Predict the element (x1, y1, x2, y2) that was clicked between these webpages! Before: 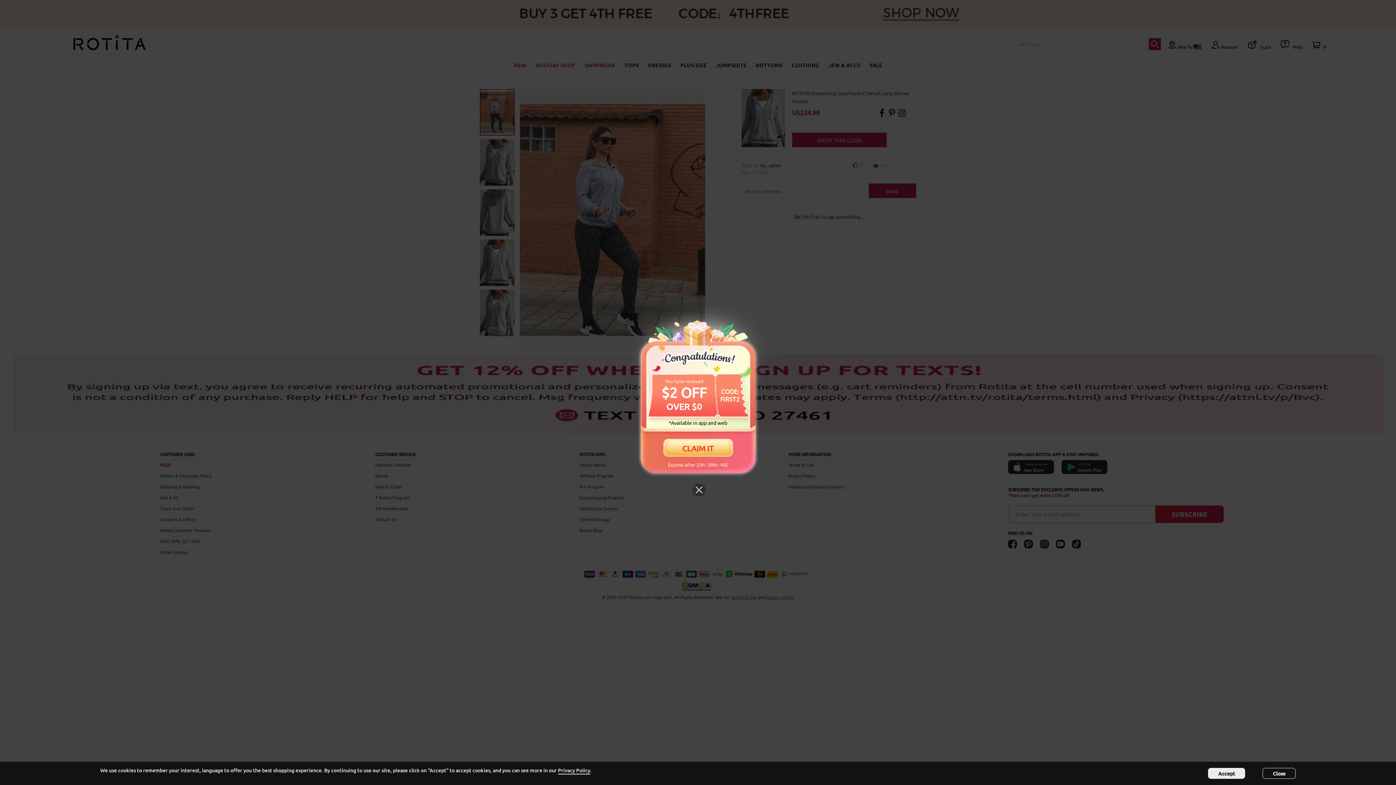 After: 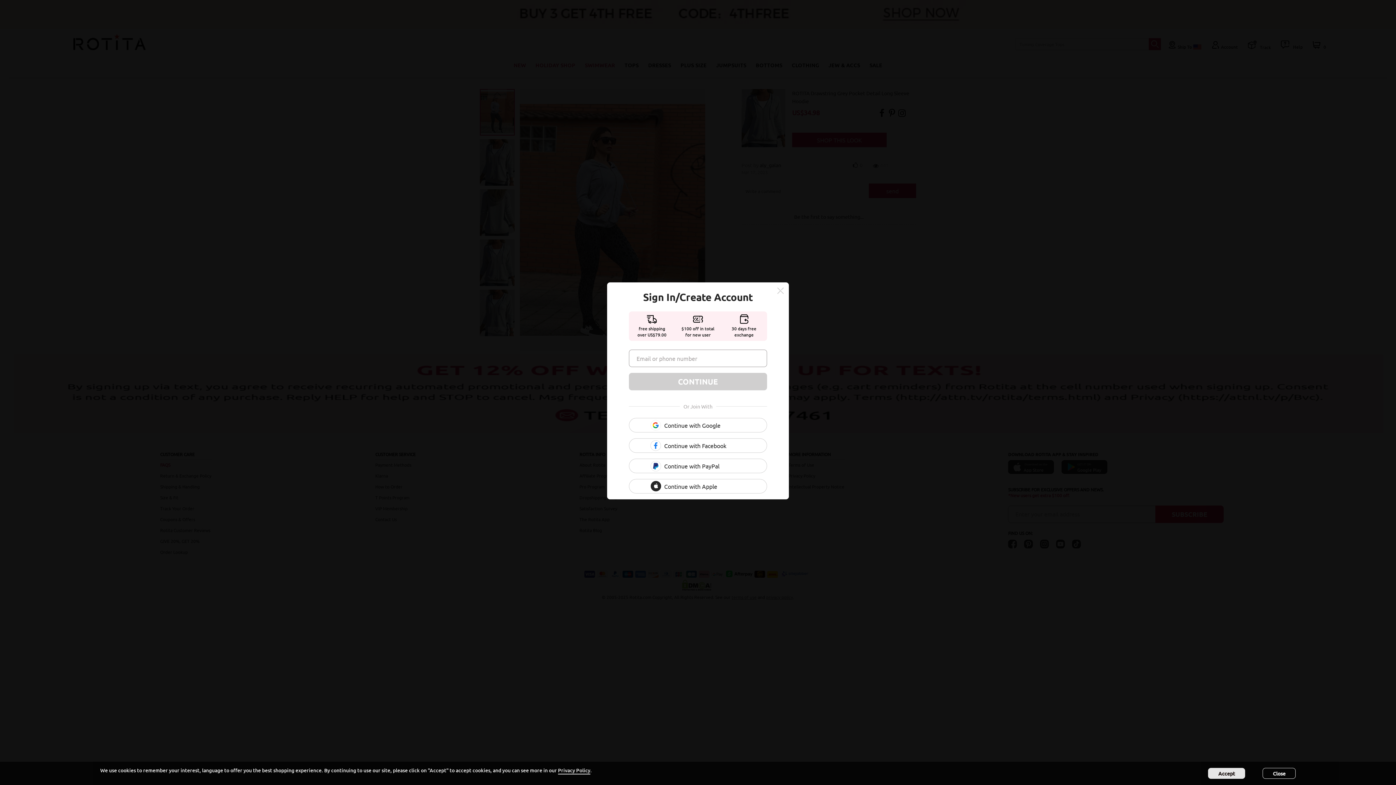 Action: bbox: (656, 438, 740, 458) label: CLAIM IT